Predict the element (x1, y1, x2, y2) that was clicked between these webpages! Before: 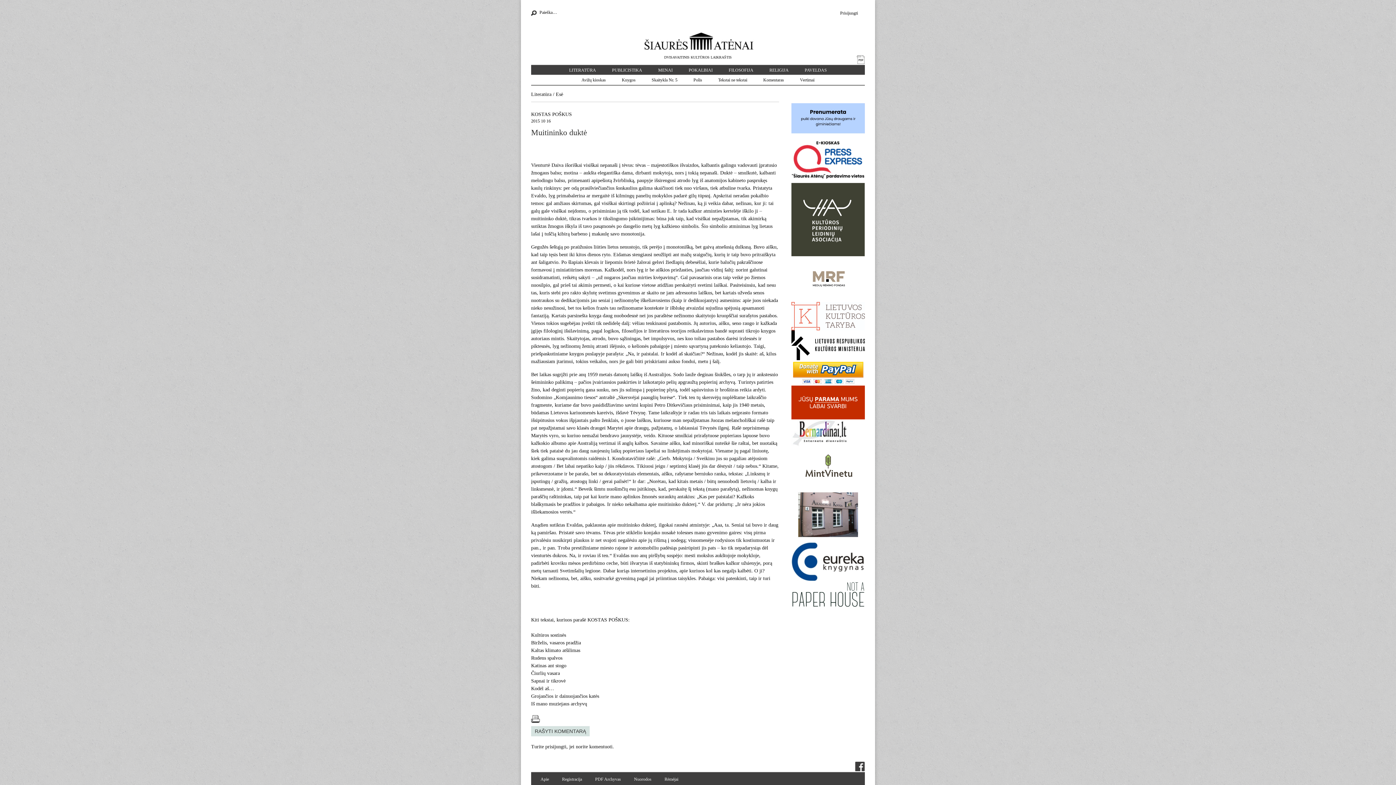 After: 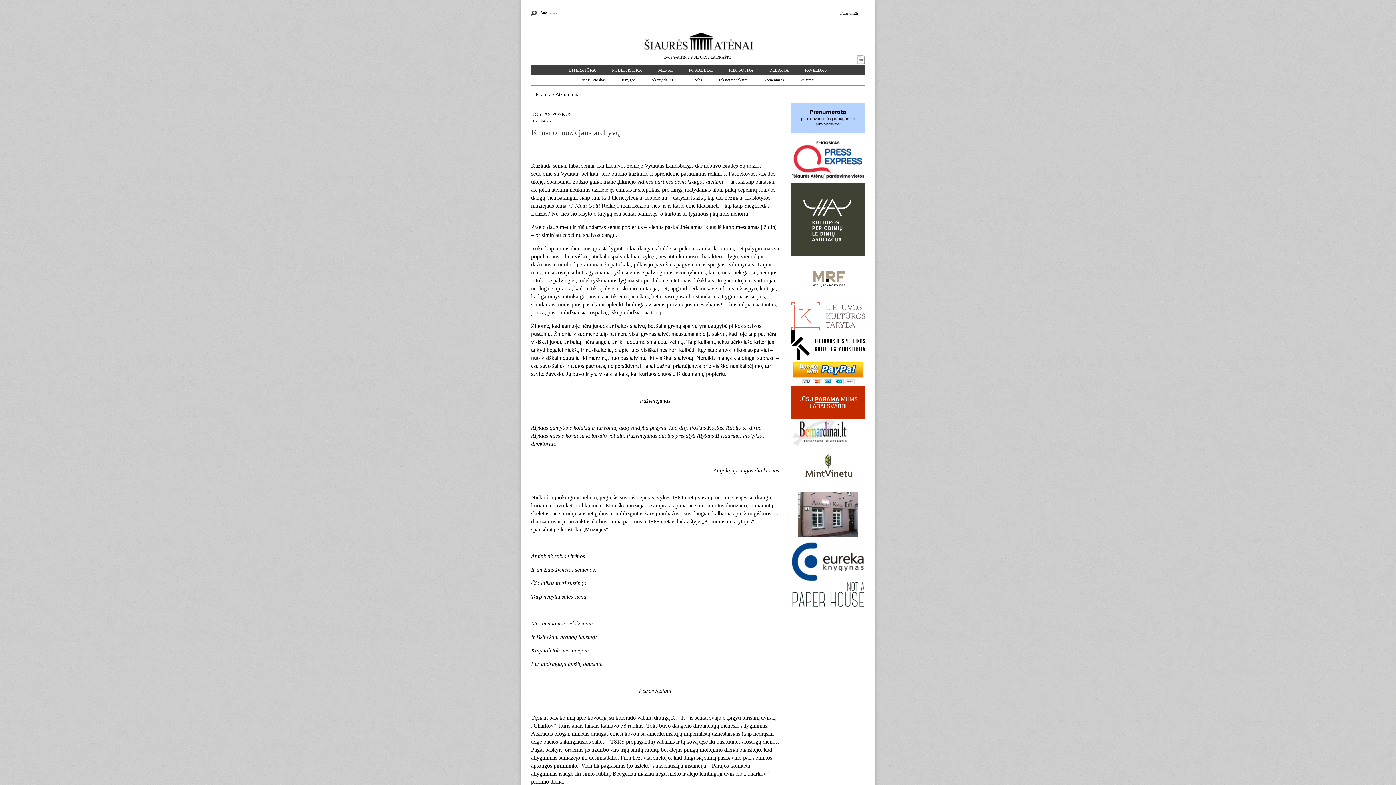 Action: bbox: (531, 701, 587, 706) label: Iš mano muziejaus archyvų